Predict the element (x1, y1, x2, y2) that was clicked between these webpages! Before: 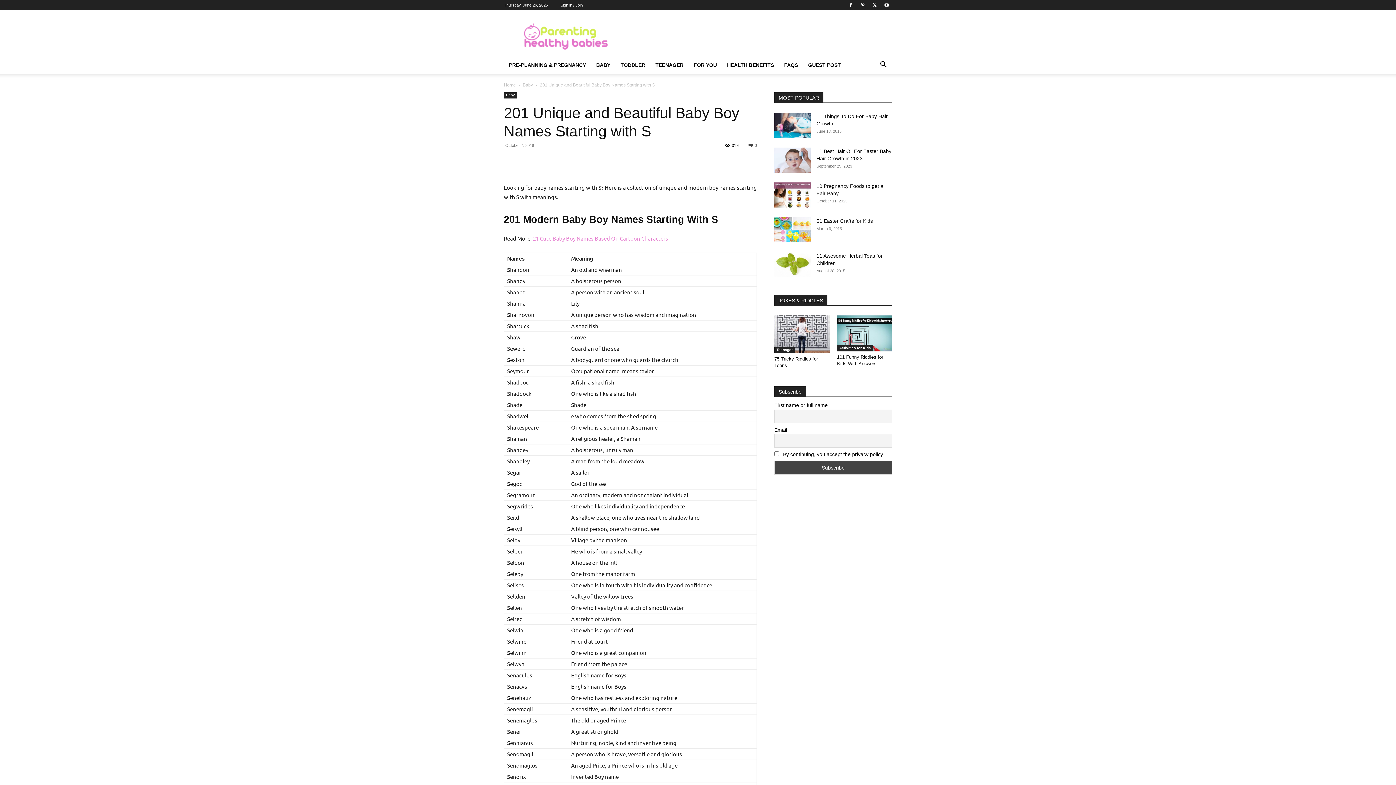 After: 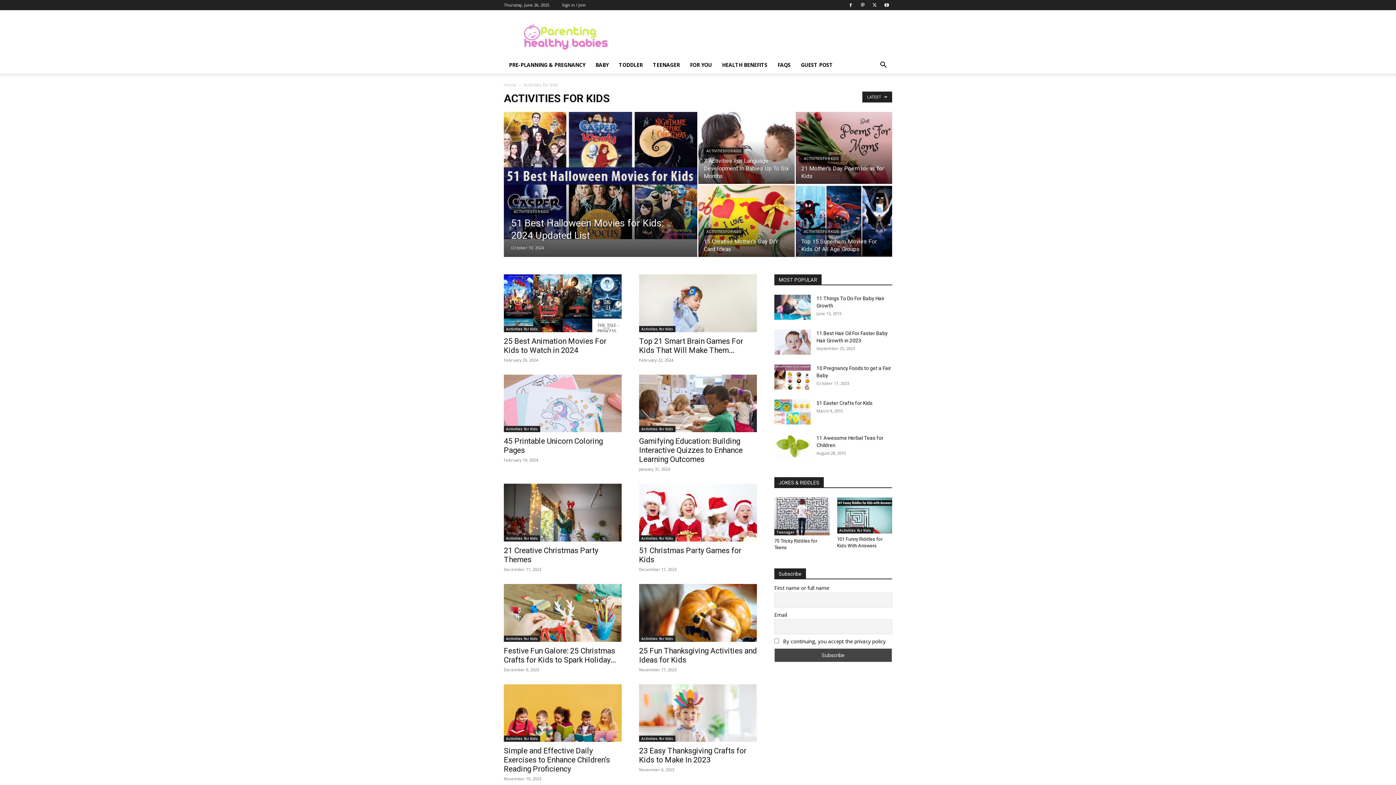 Action: bbox: (837, 345, 873, 351) label: Activities for Kids